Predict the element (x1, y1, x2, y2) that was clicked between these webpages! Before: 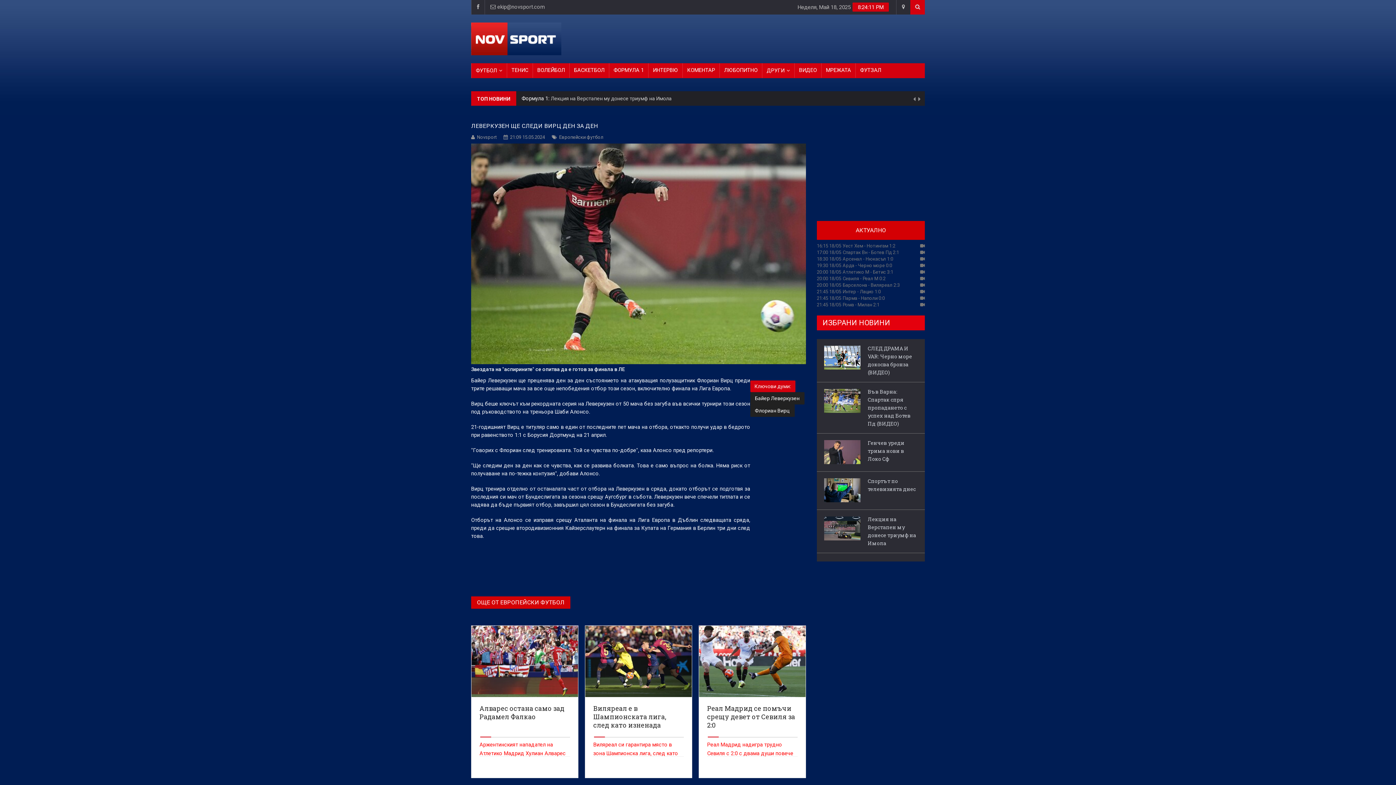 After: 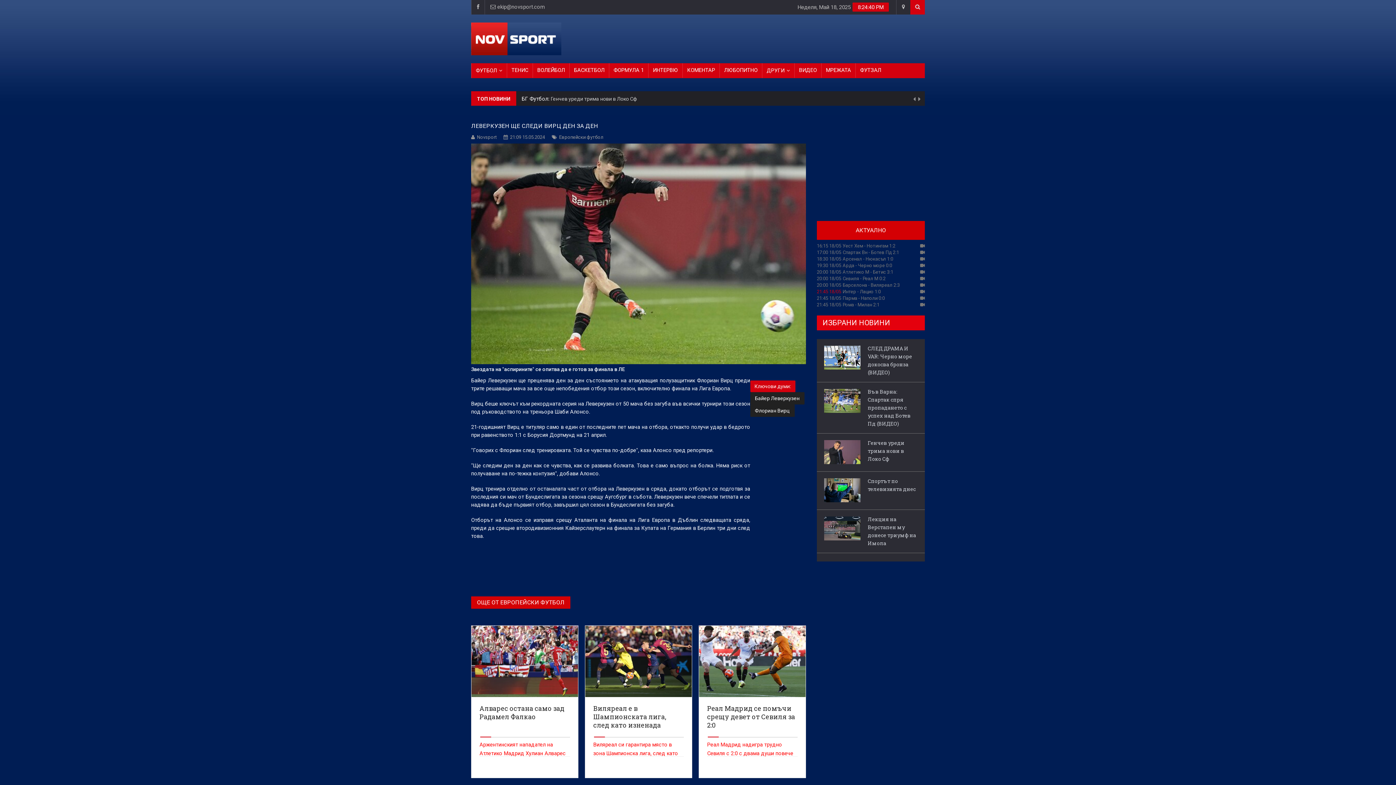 Action: bbox: (817, 289, 841, 294) label: 21:45 18/05